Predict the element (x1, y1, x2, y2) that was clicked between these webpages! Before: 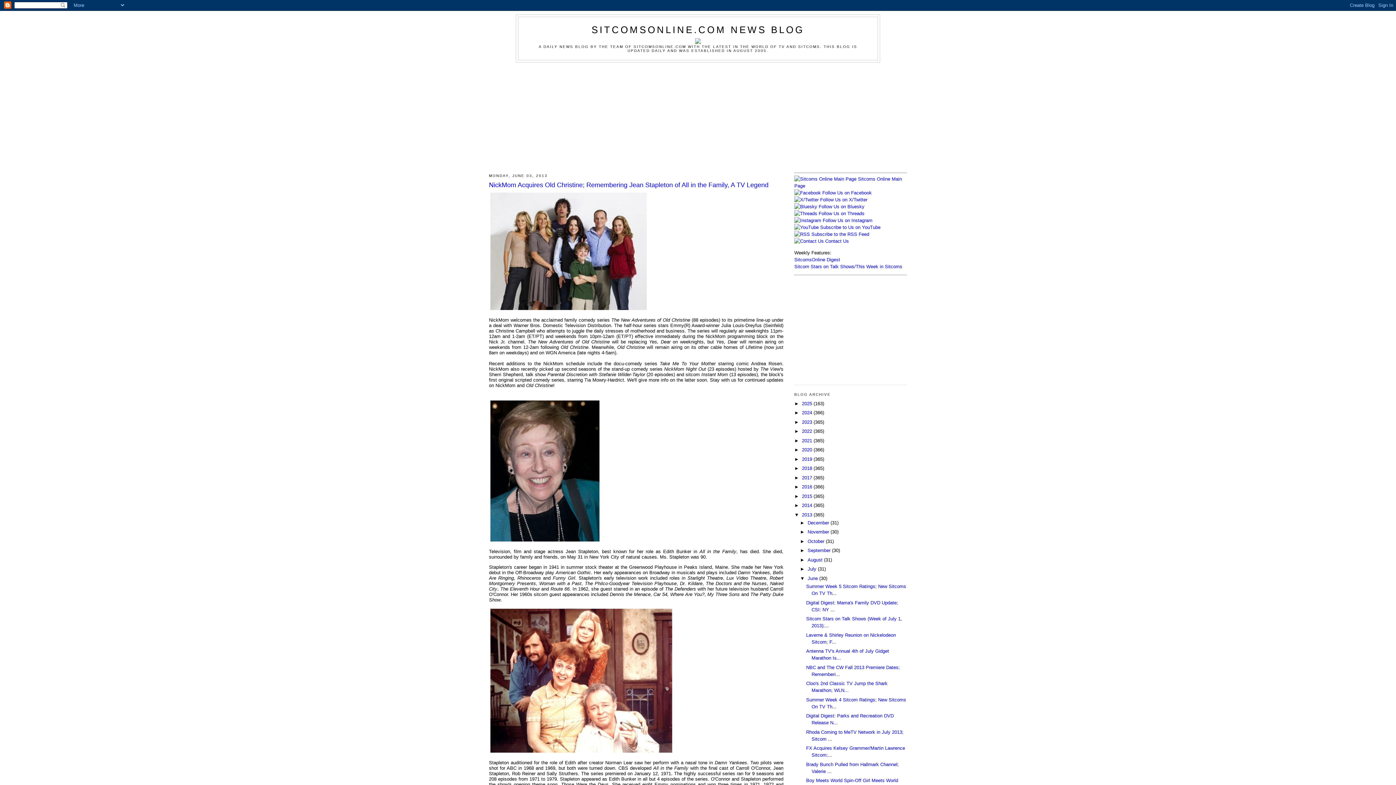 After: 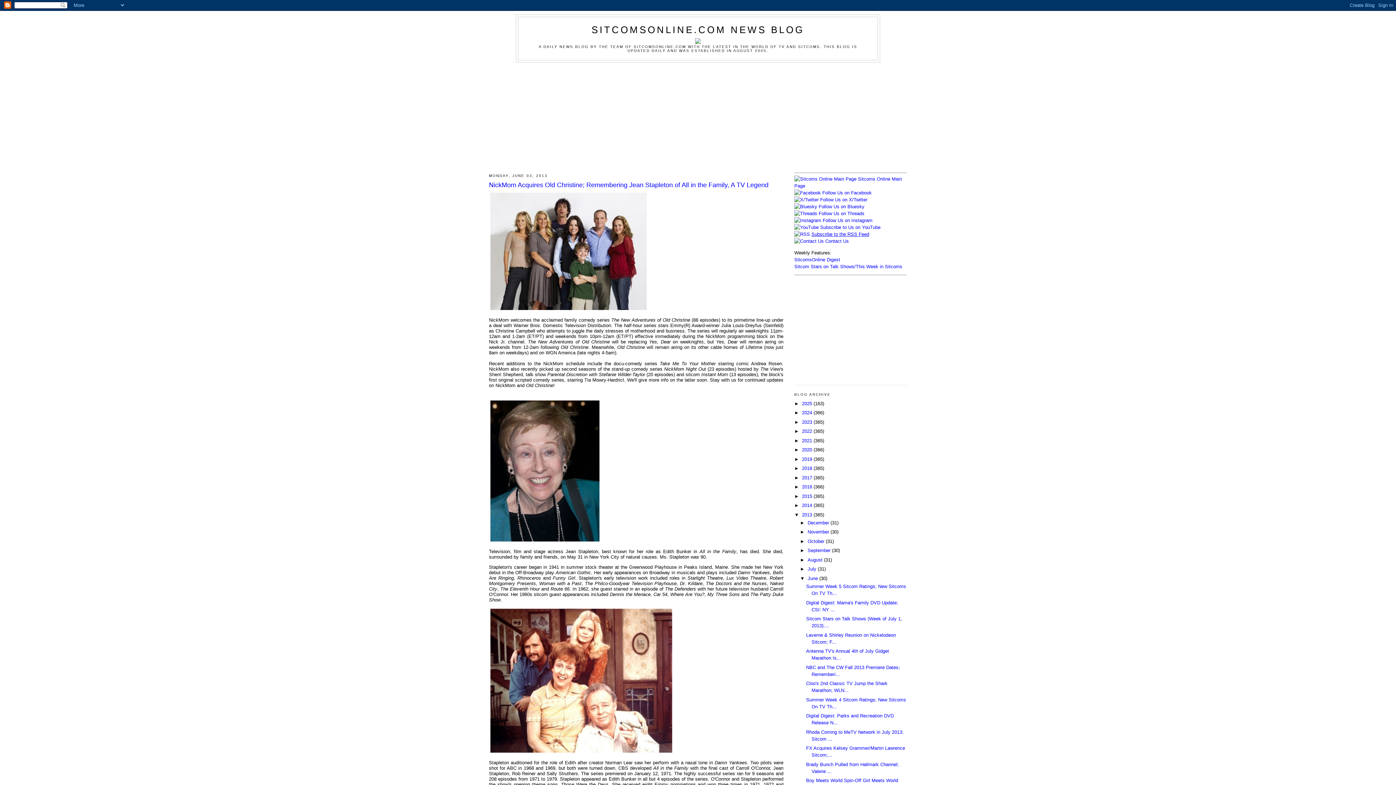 Action: label: Subscribe to the RSS Feed bbox: (811, 231, 869, 237)